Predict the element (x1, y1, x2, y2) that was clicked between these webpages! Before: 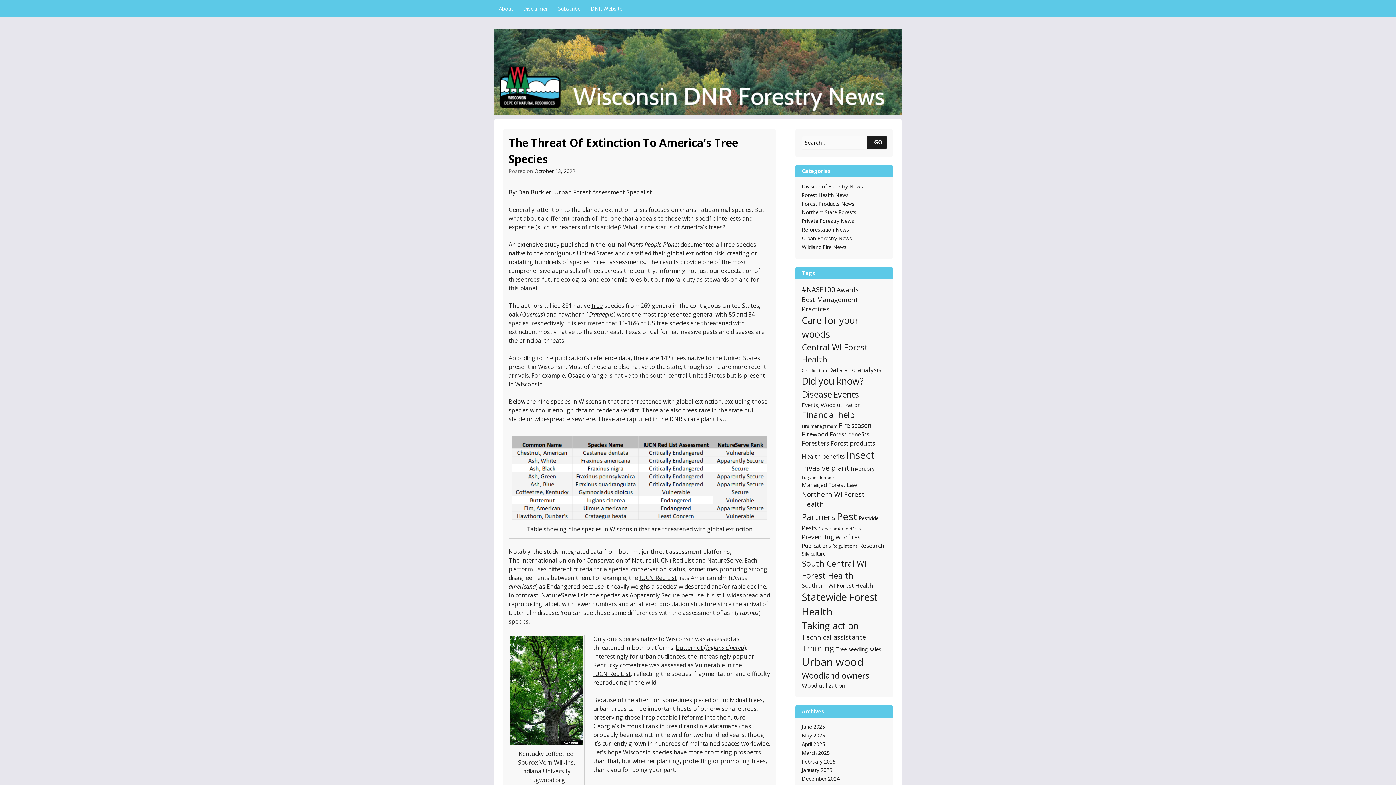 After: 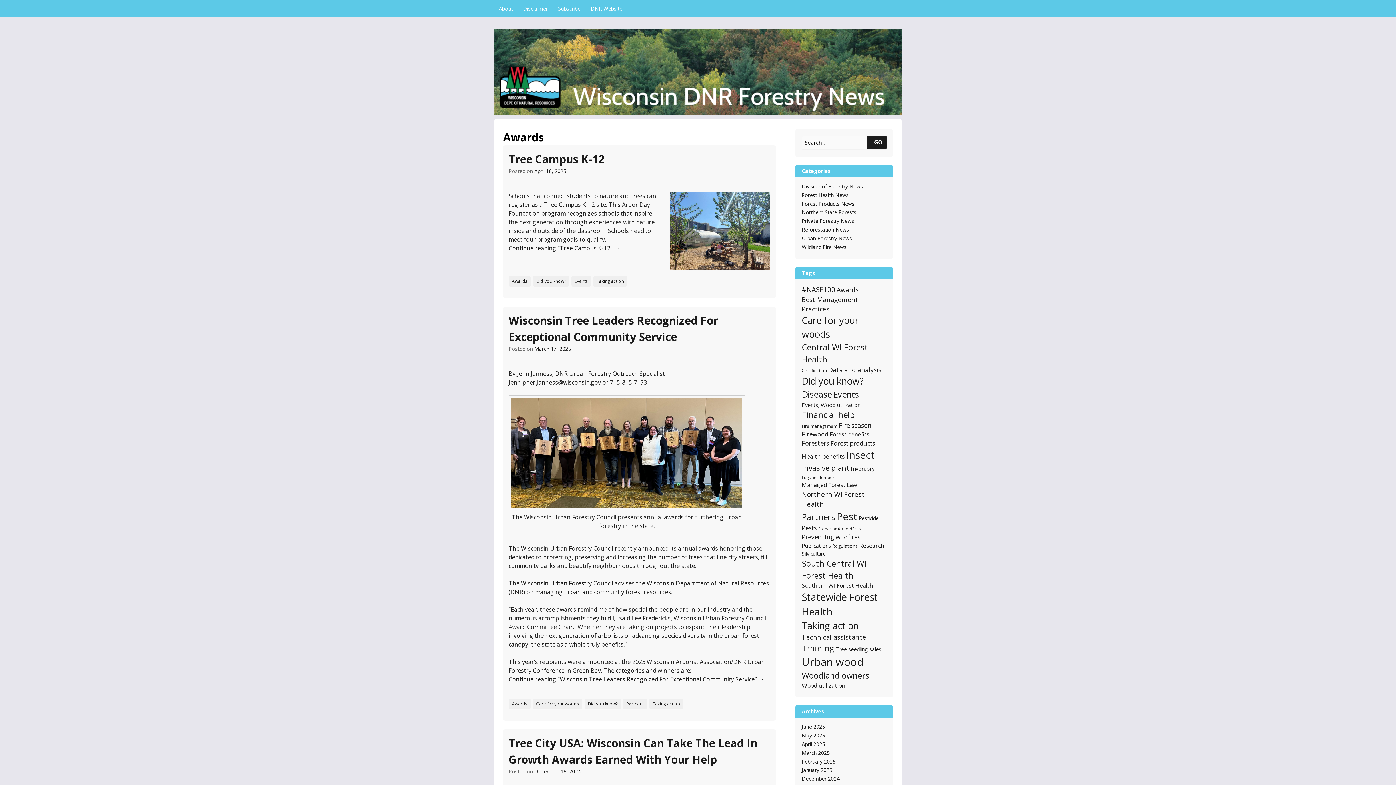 Action: bbox: (836, 285, 858, 294) label: Awards (45 items)